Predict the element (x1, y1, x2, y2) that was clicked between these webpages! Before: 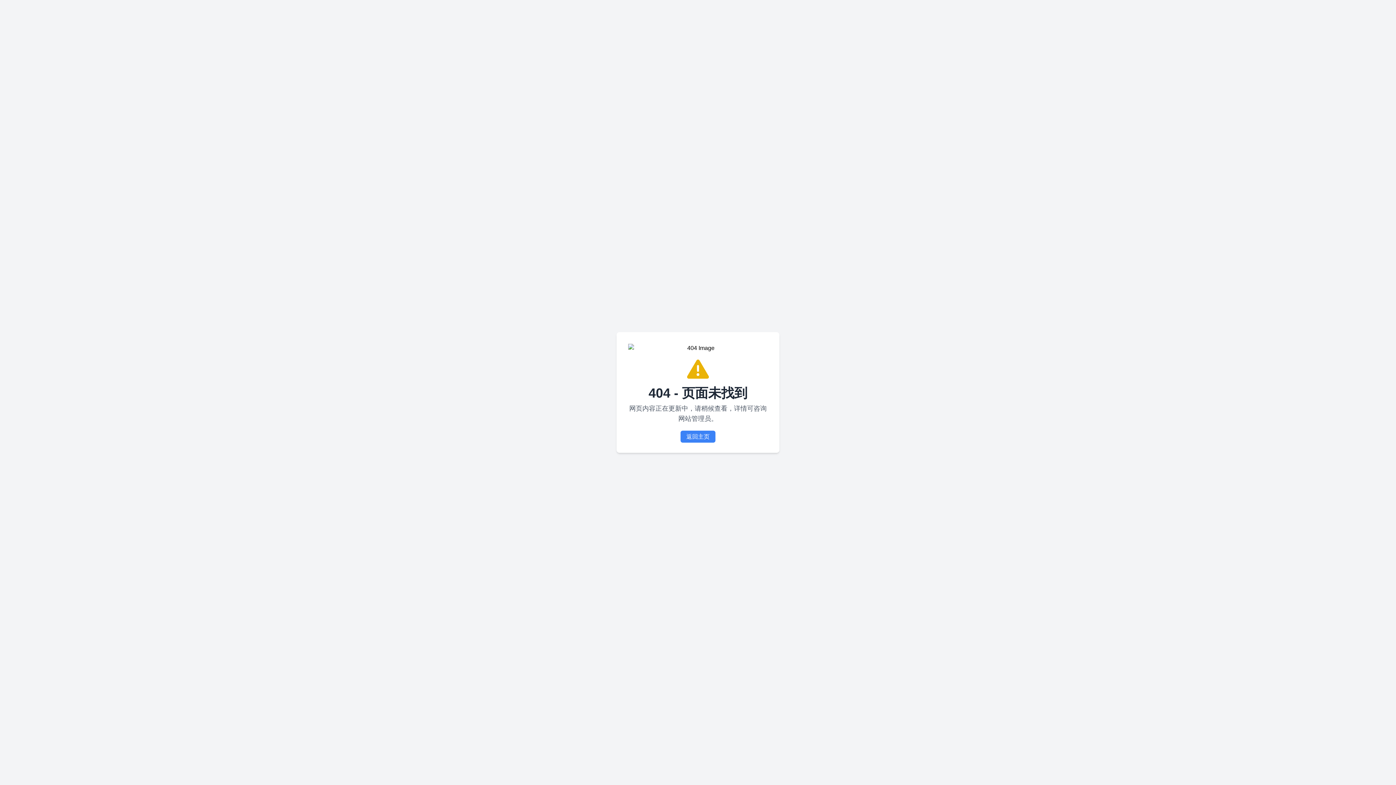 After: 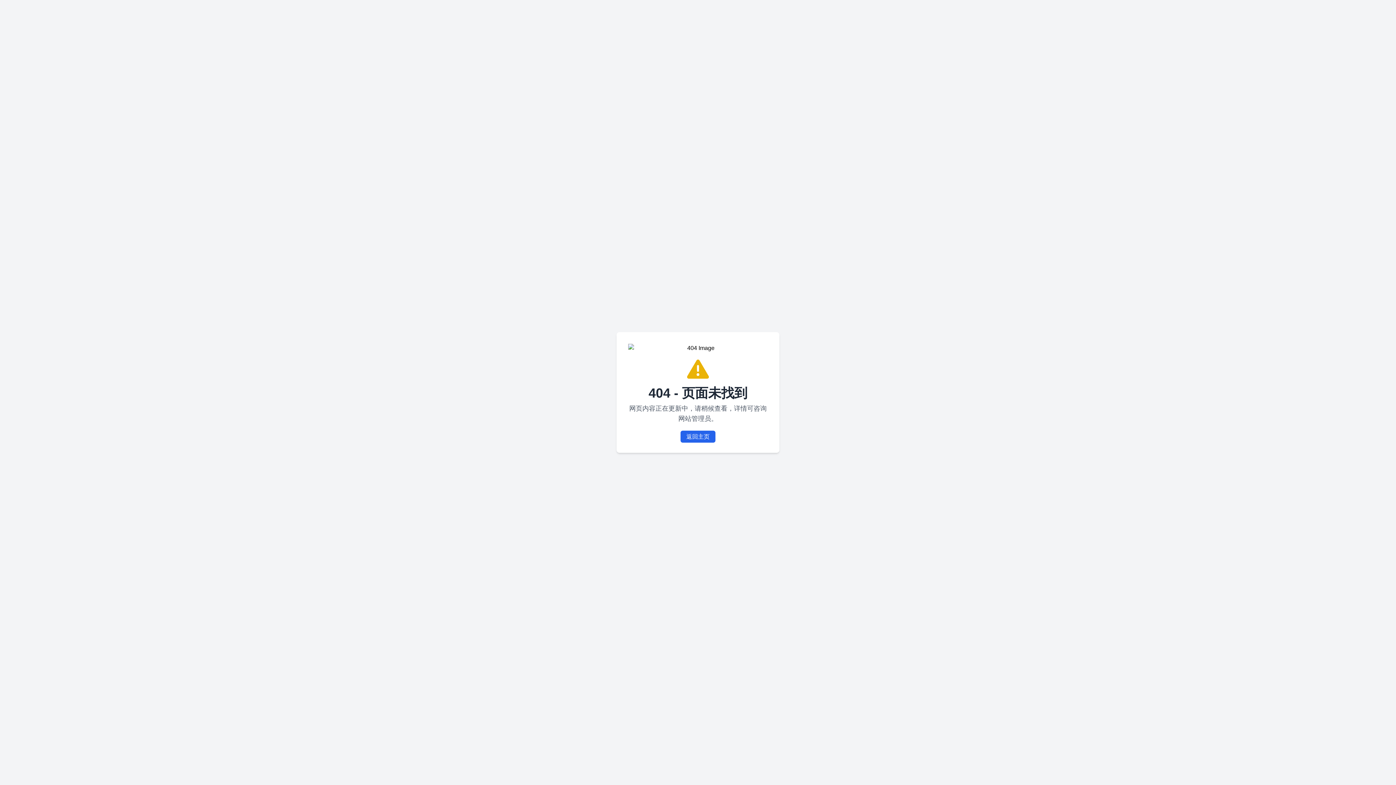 Action: label: 返回主页 bbox: (680, 430, 715, 442)